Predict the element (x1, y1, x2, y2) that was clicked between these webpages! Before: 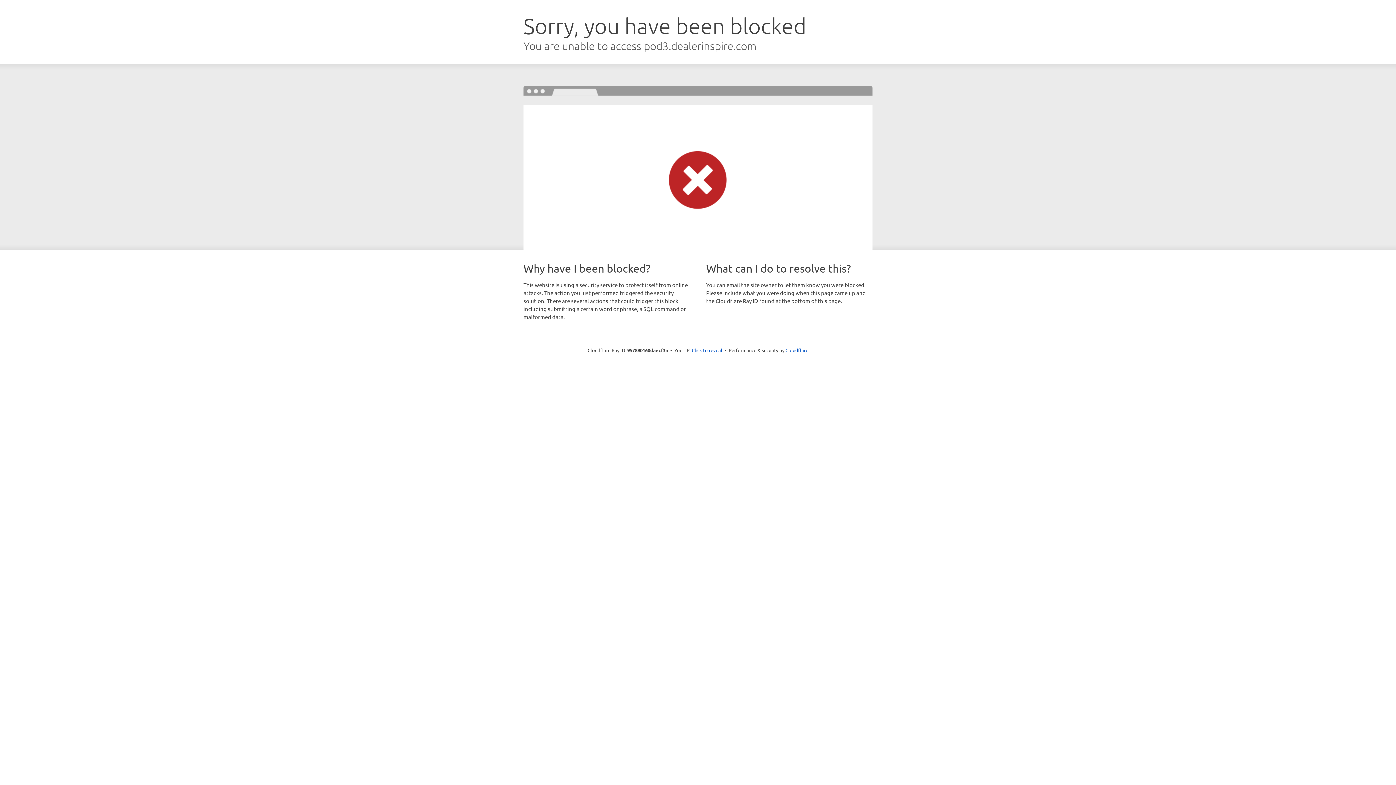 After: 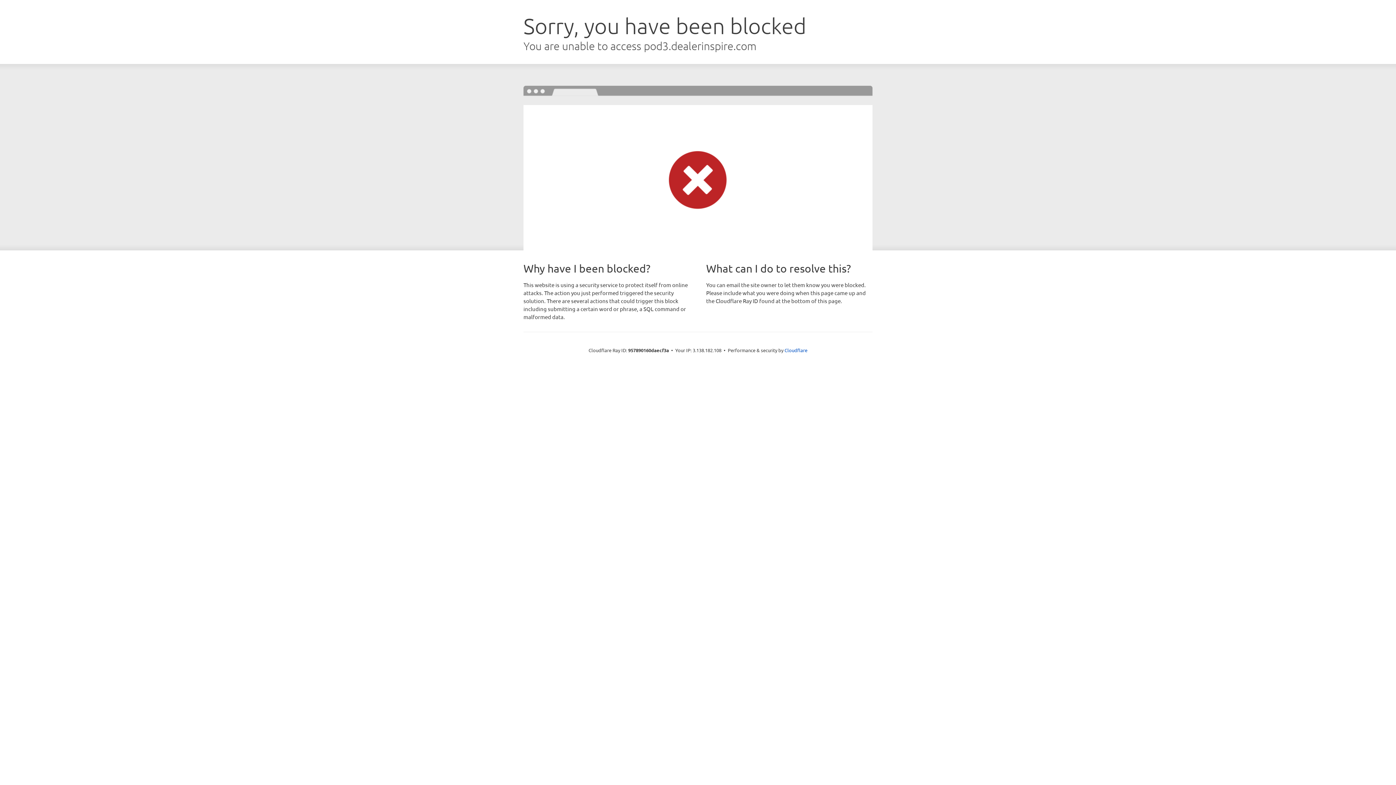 Action: label: Click to reveal bbox: (692, 346, 722, 353)